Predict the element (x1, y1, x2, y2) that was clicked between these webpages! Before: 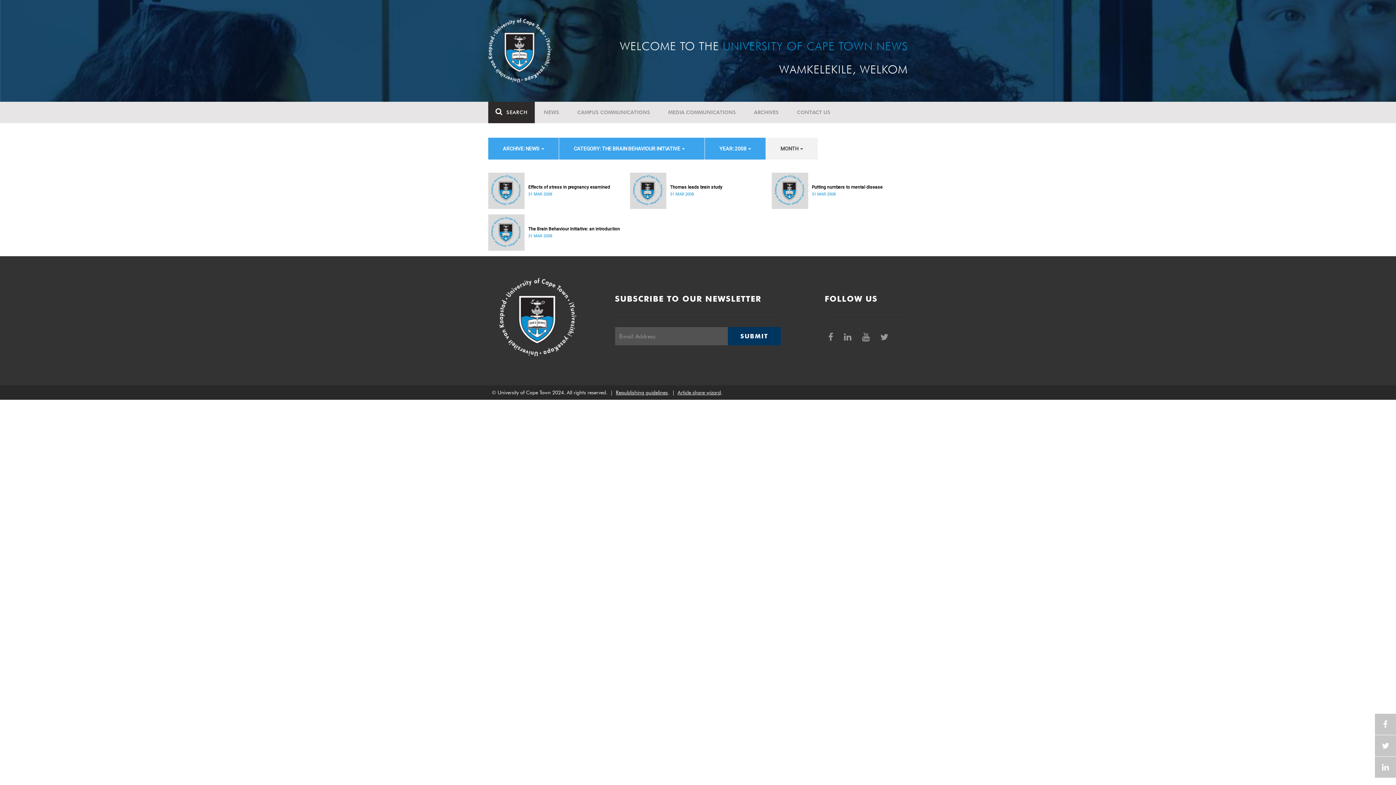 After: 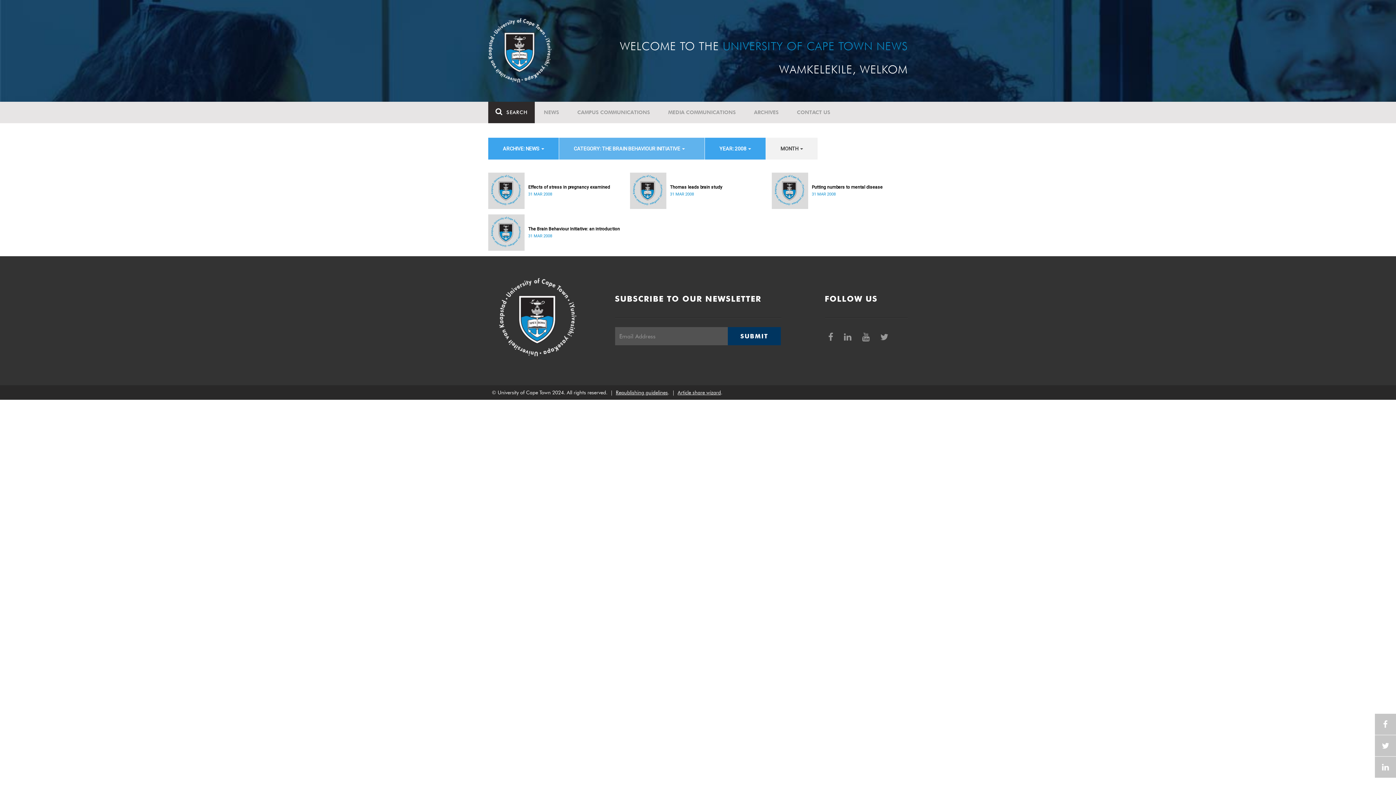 Action: bbox: (559, 137, 704, 159) label: CATEGORY: THE BRAIN BEHAVIOUR INITIATIVE 